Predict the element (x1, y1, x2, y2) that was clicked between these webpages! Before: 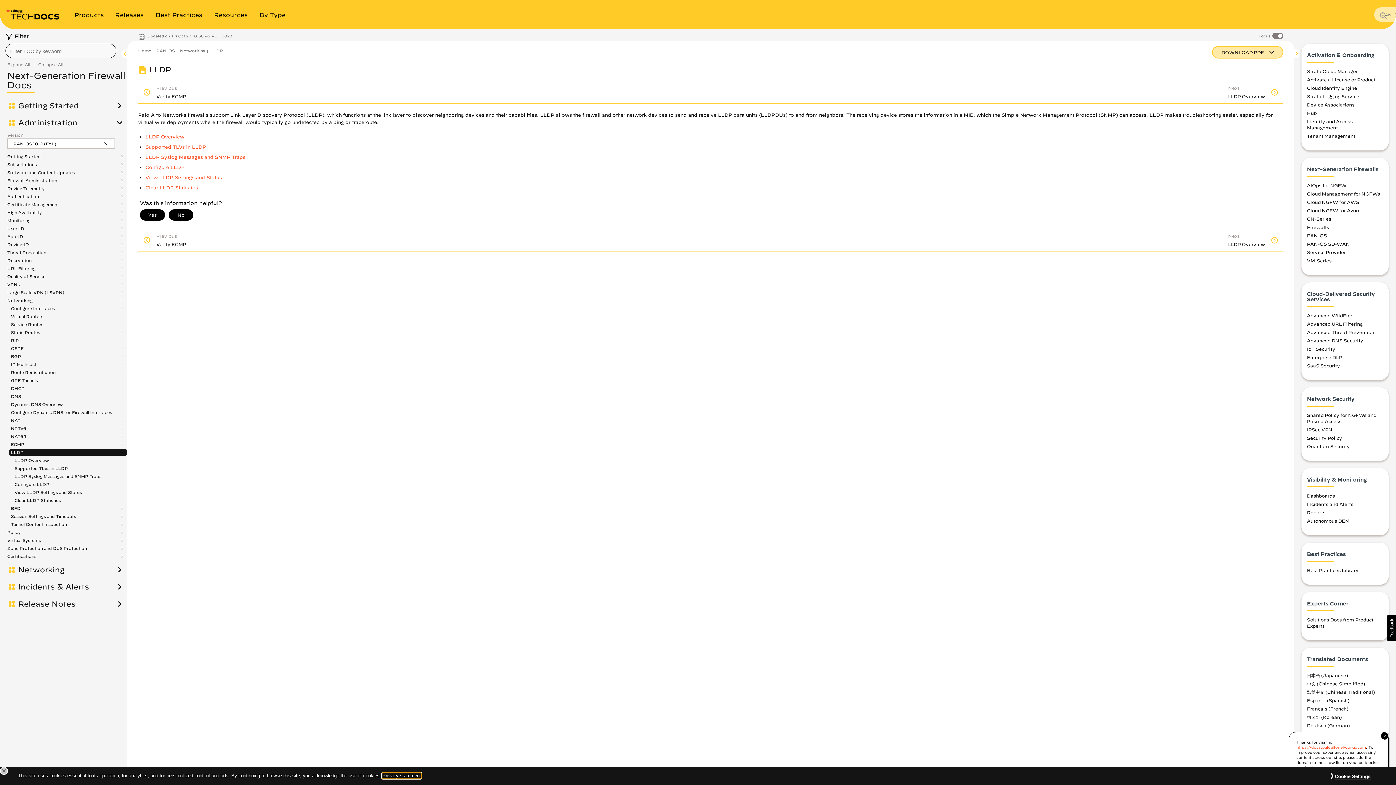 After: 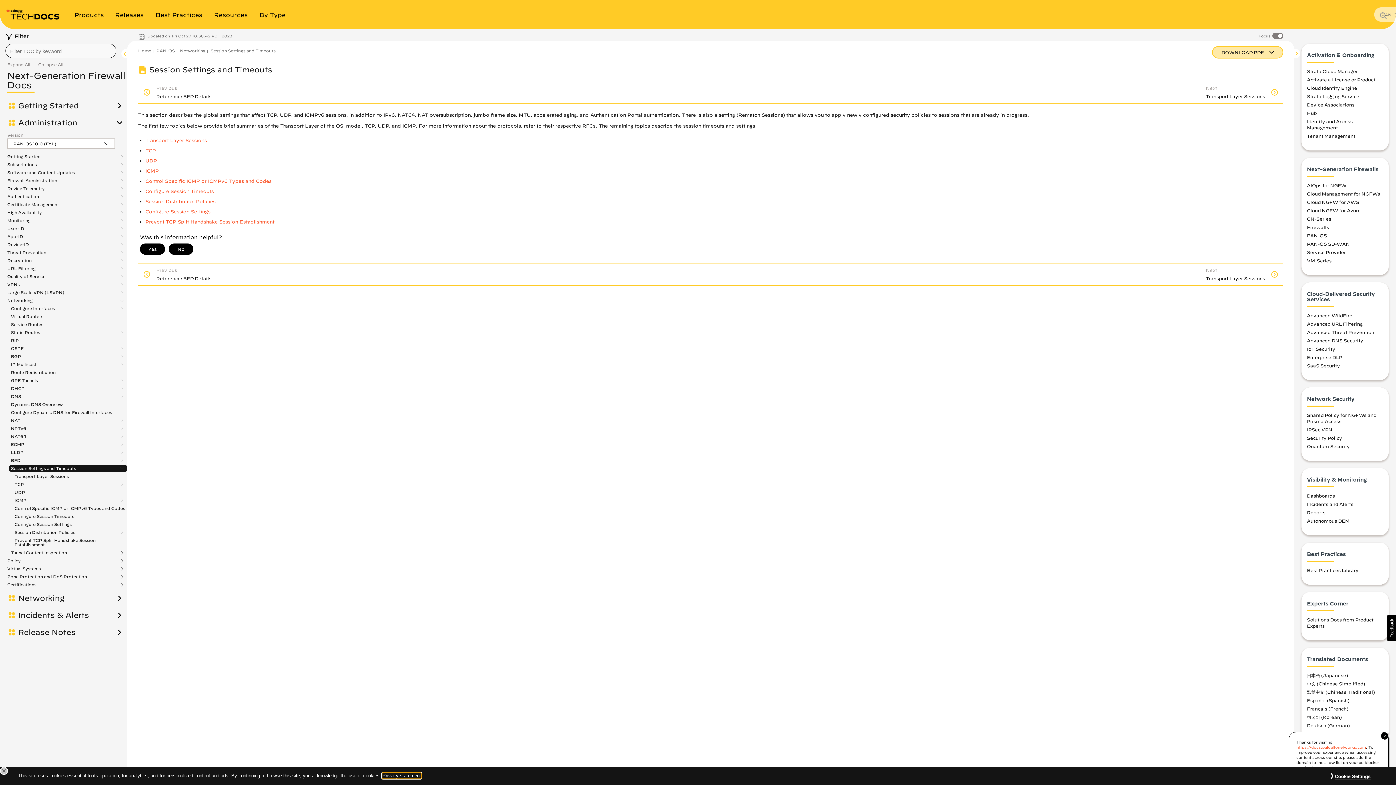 Action: label: Session Settings and Timeouts bbox: (10, 514, 82, 518)